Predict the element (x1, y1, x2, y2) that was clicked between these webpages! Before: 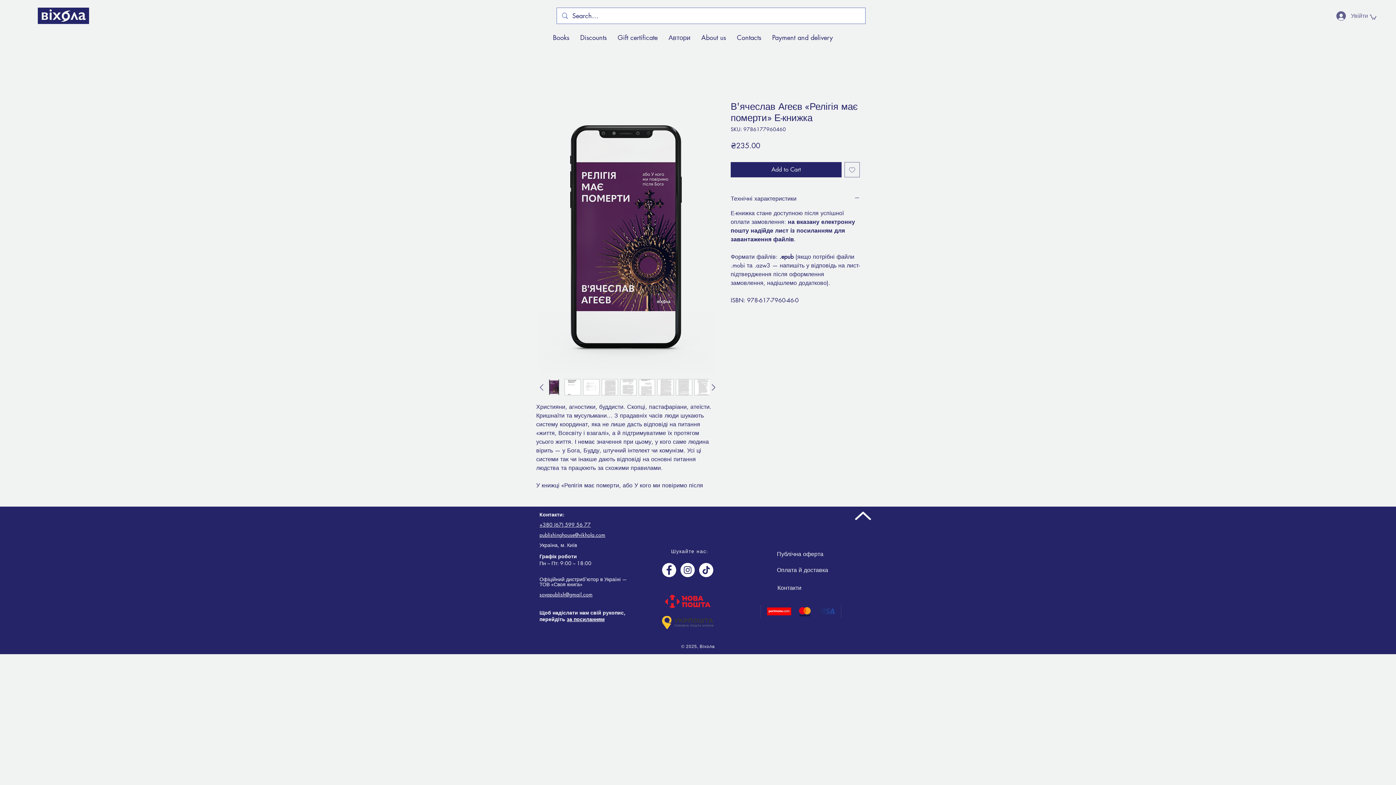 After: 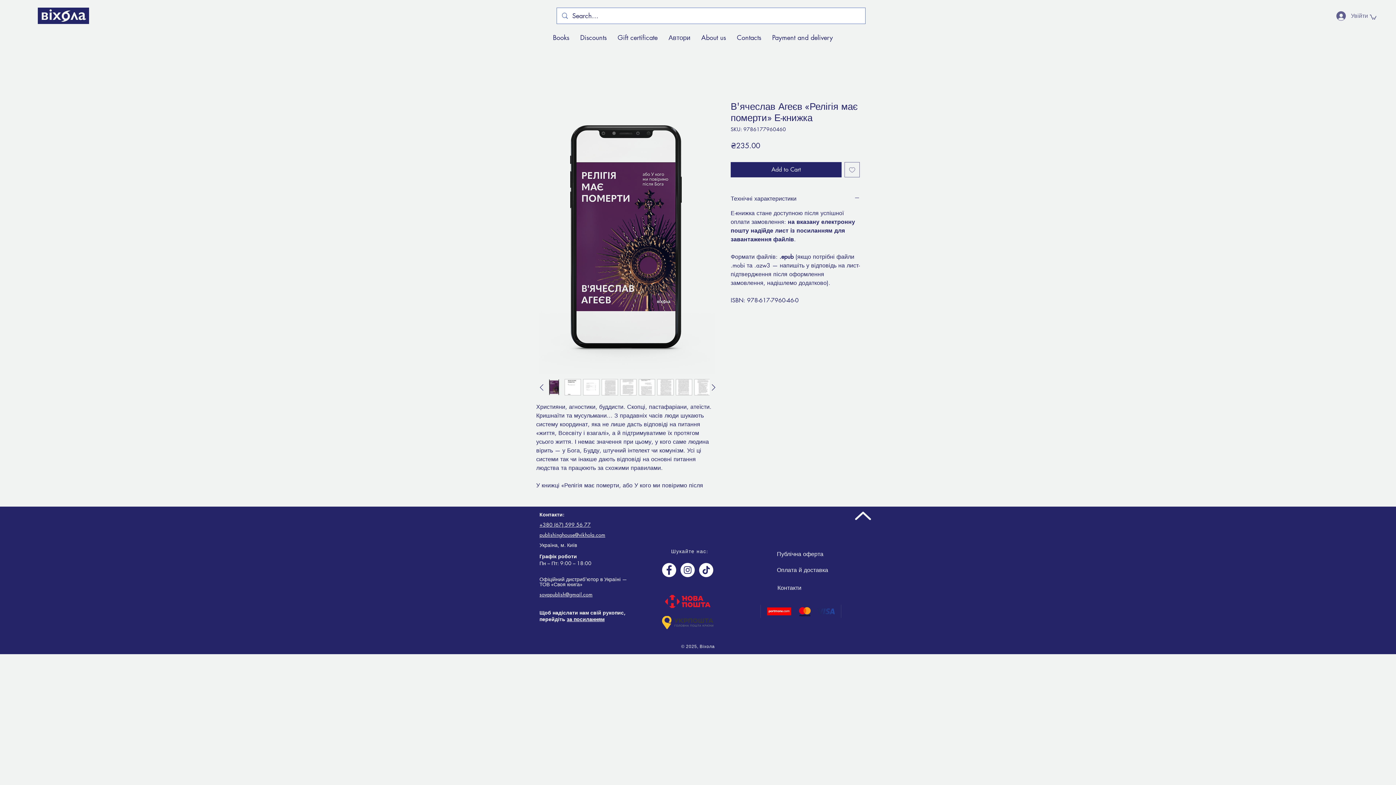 Action: bbox: (620, 379, 636, 395)